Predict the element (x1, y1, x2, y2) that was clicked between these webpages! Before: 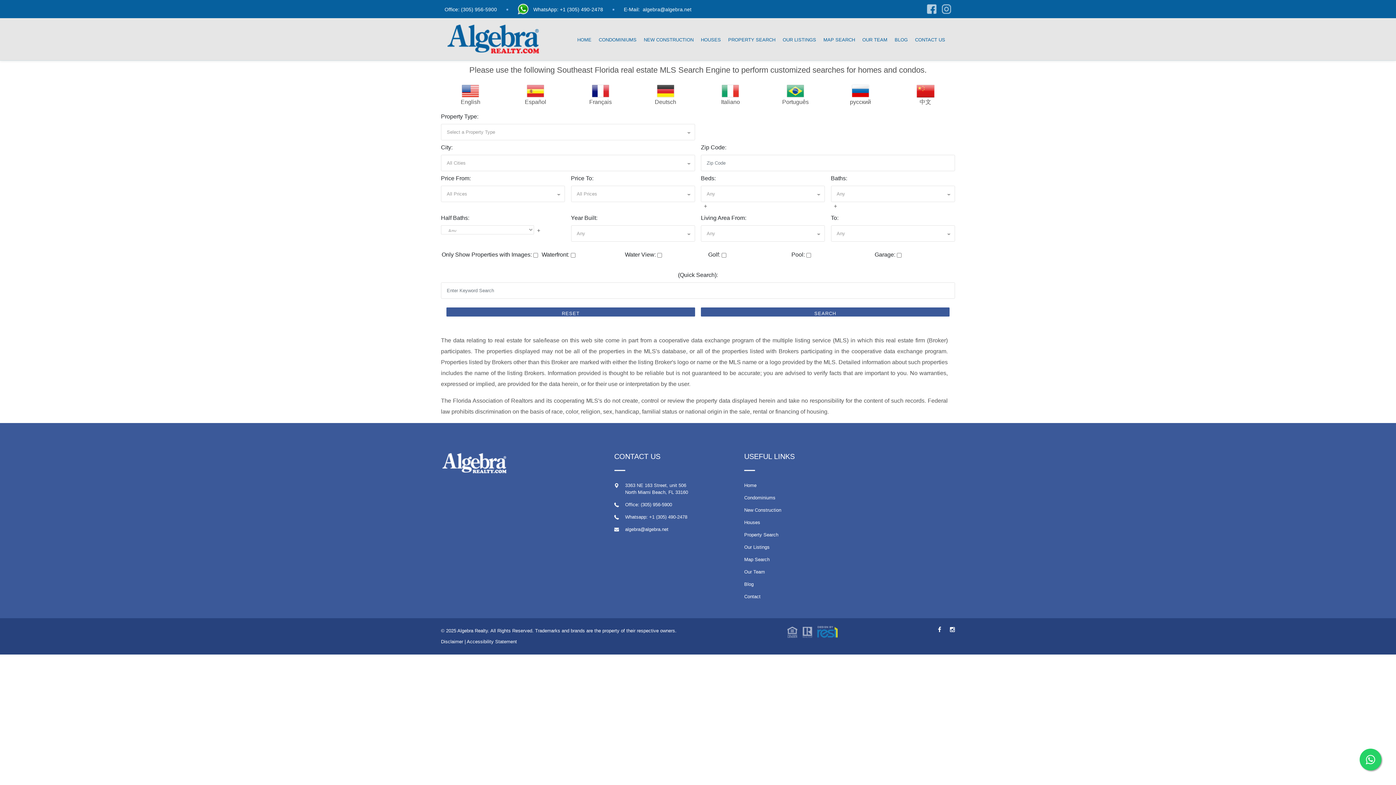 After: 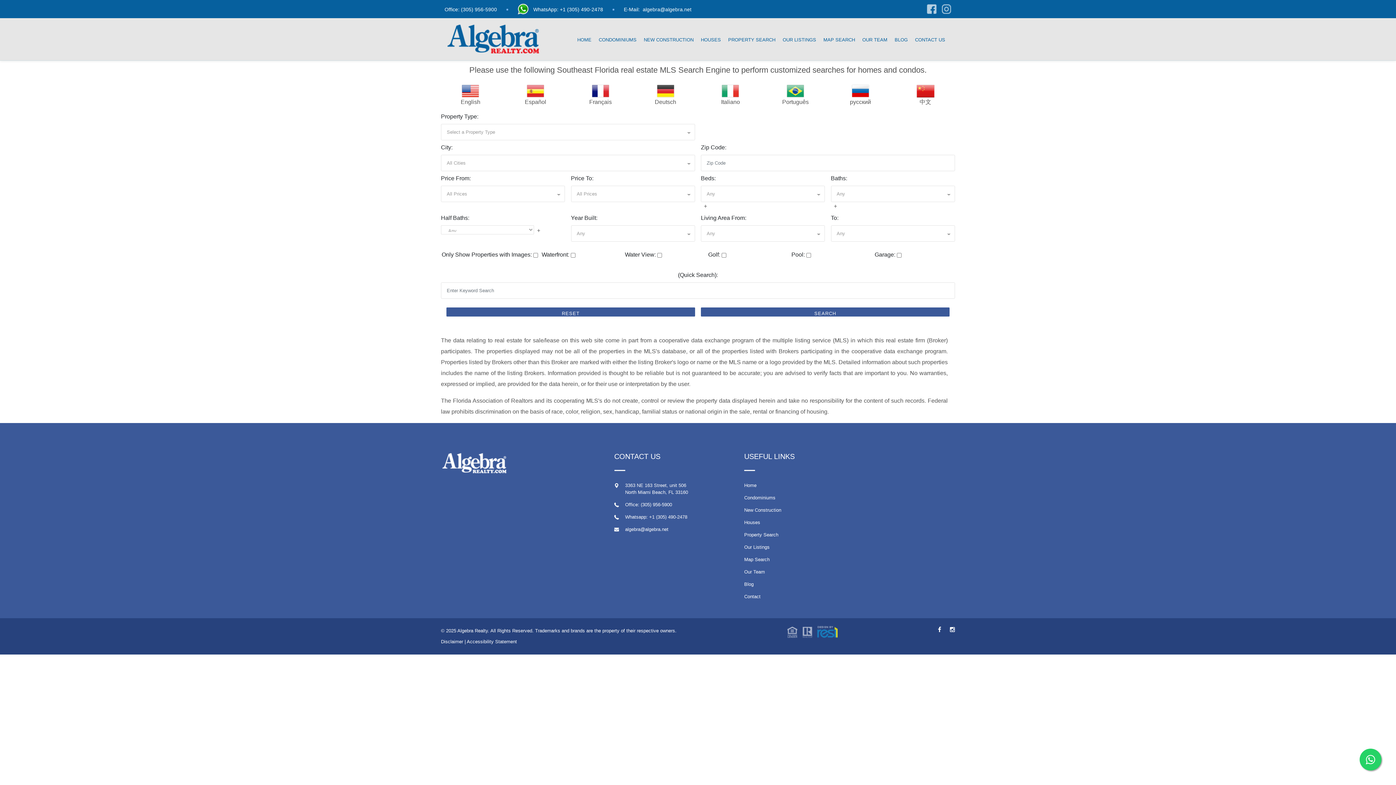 Action: label: Disclaimer bbox: (441, 639, 463, 644)